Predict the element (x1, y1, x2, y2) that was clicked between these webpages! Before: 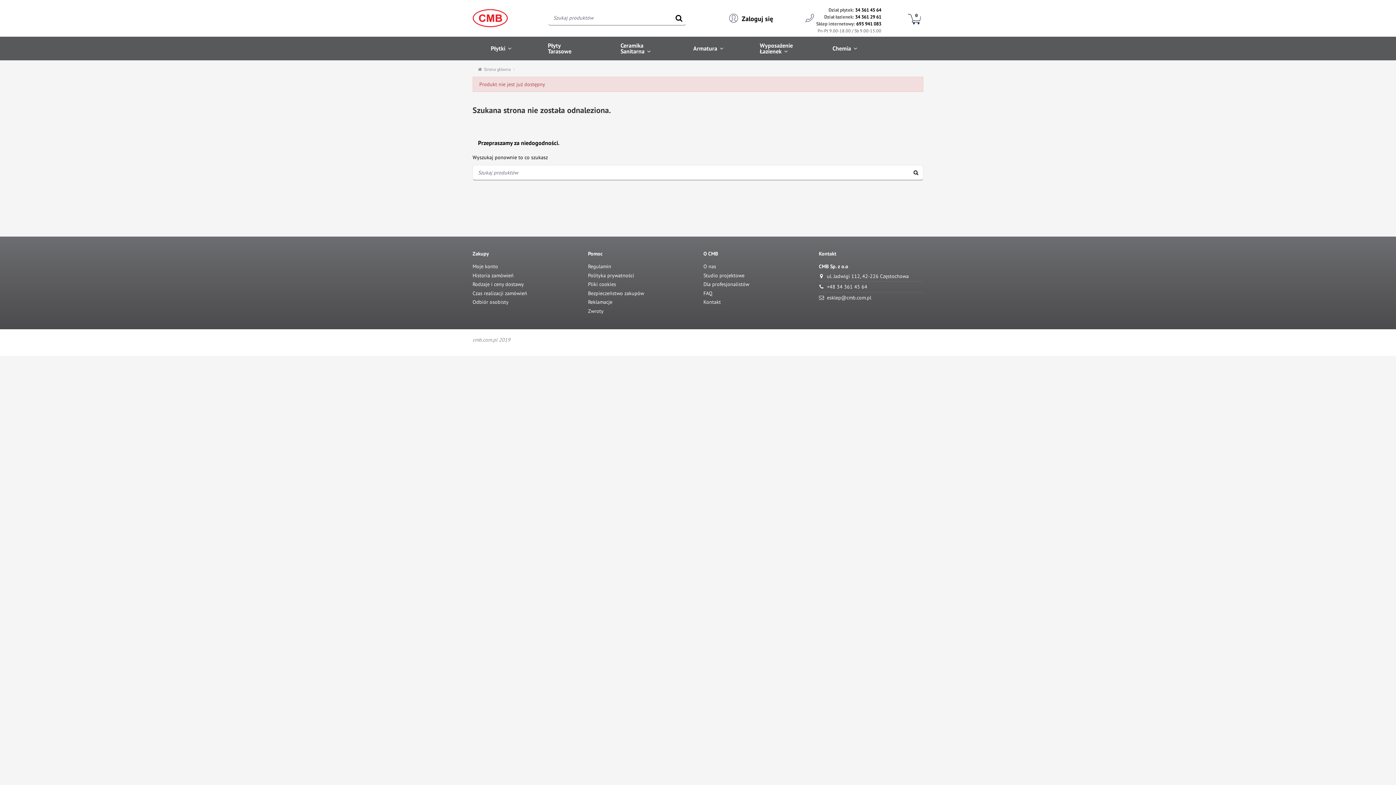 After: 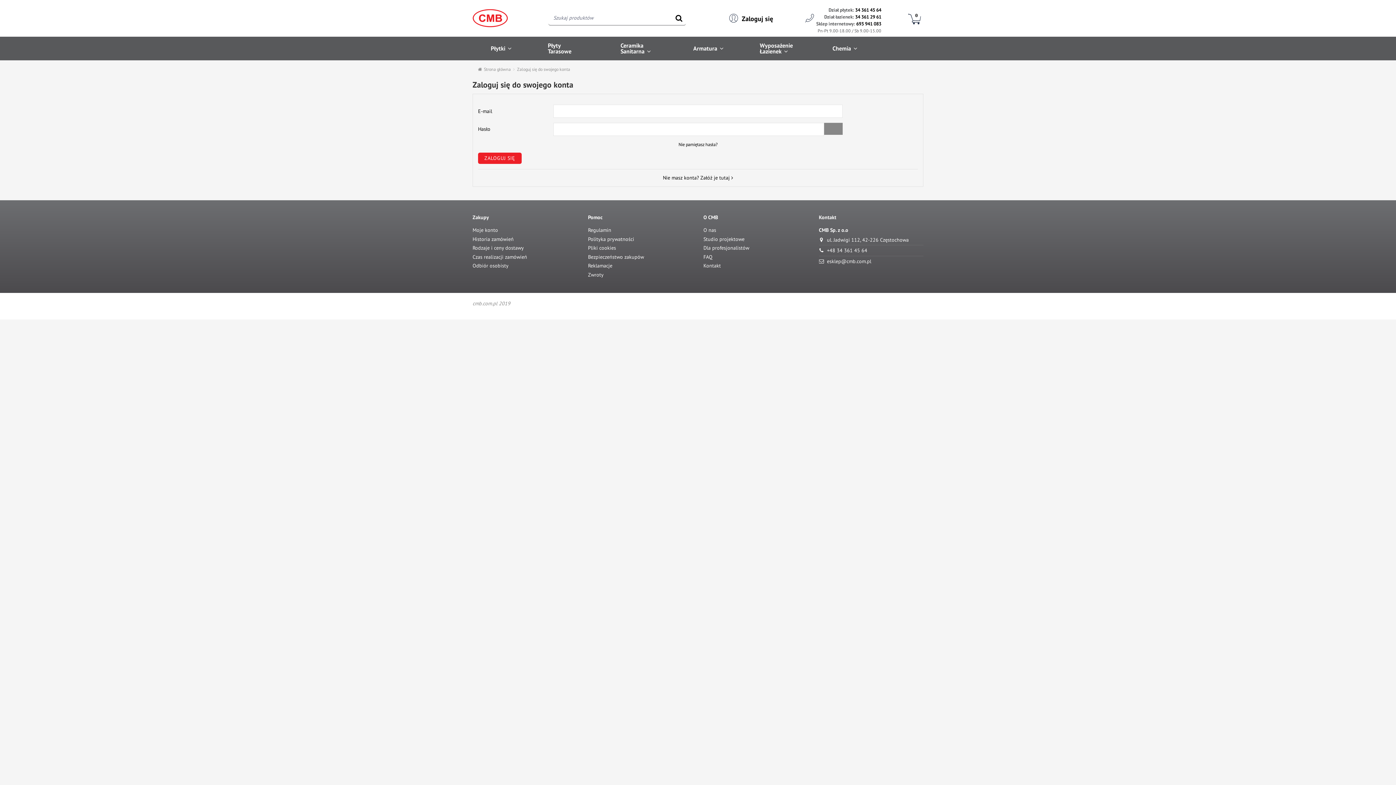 Action: label: Moje konto bbox: (472, 263, 498, 270)